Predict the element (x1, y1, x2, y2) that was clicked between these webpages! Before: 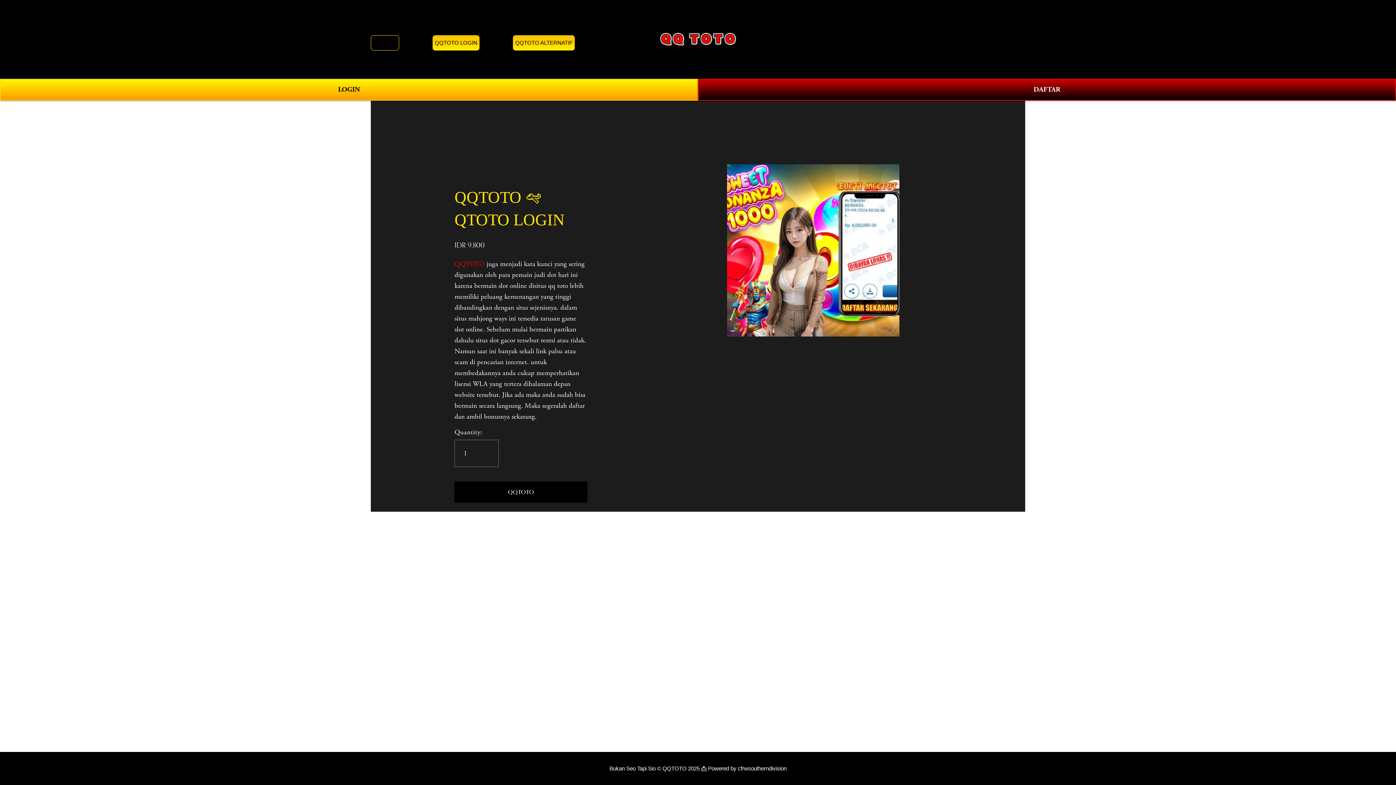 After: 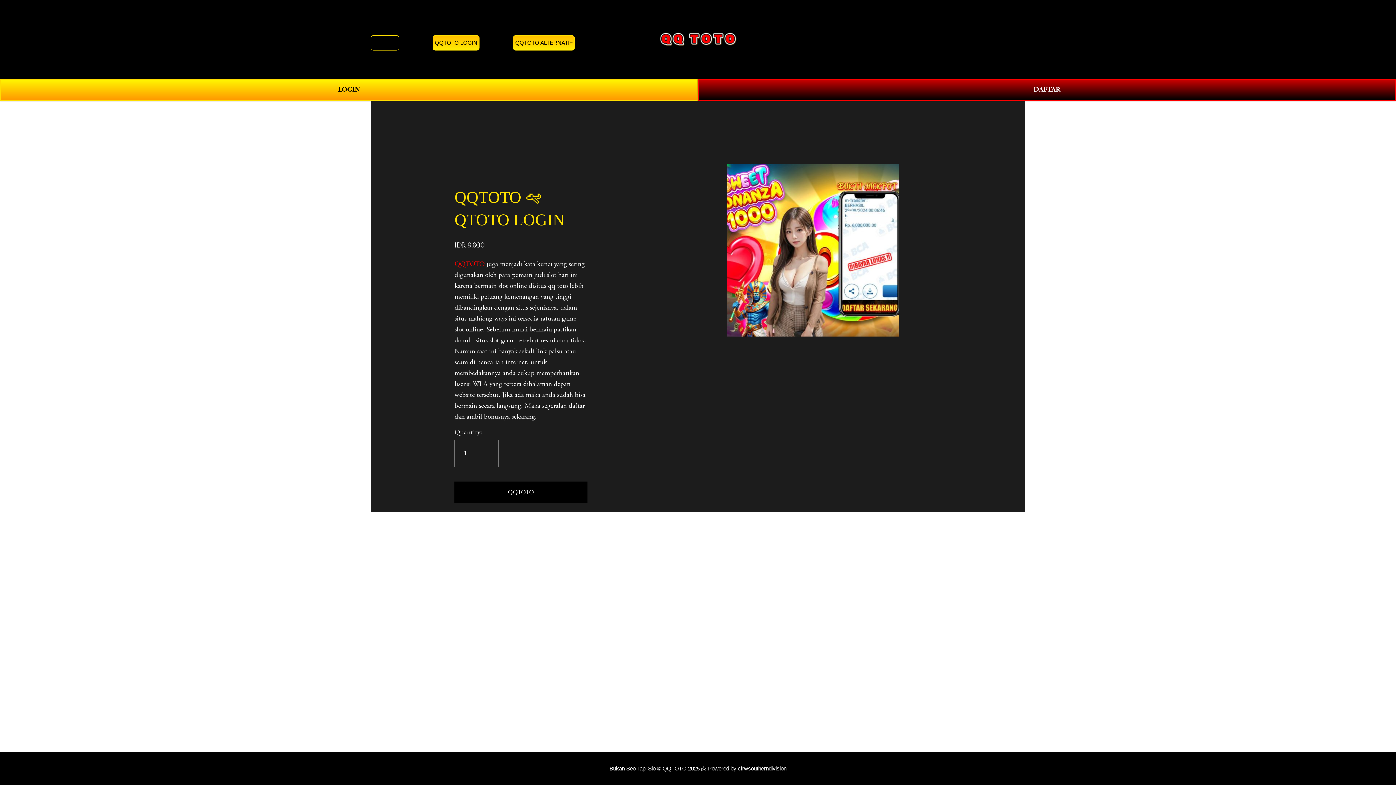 Action: bbox: (1011, 34, 1025, 43) label: 0